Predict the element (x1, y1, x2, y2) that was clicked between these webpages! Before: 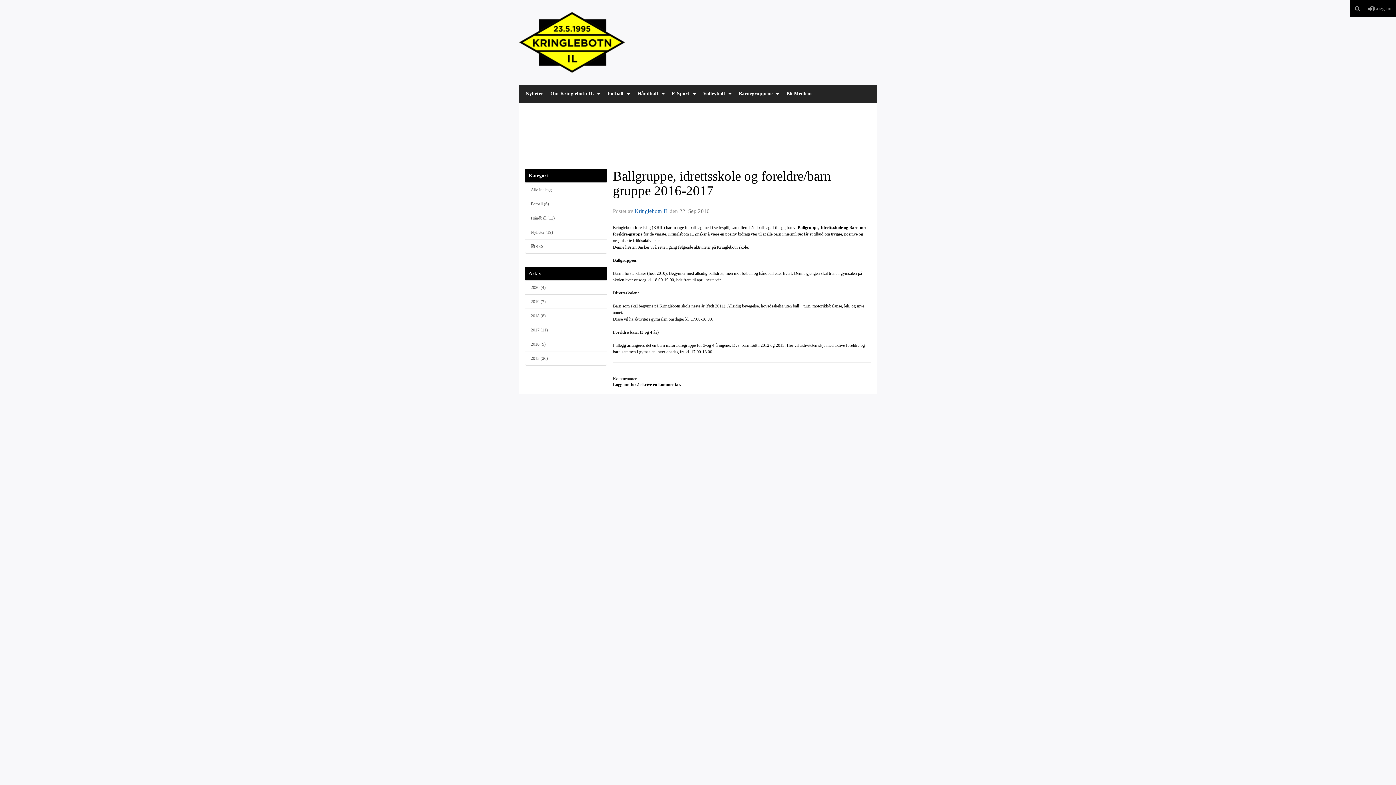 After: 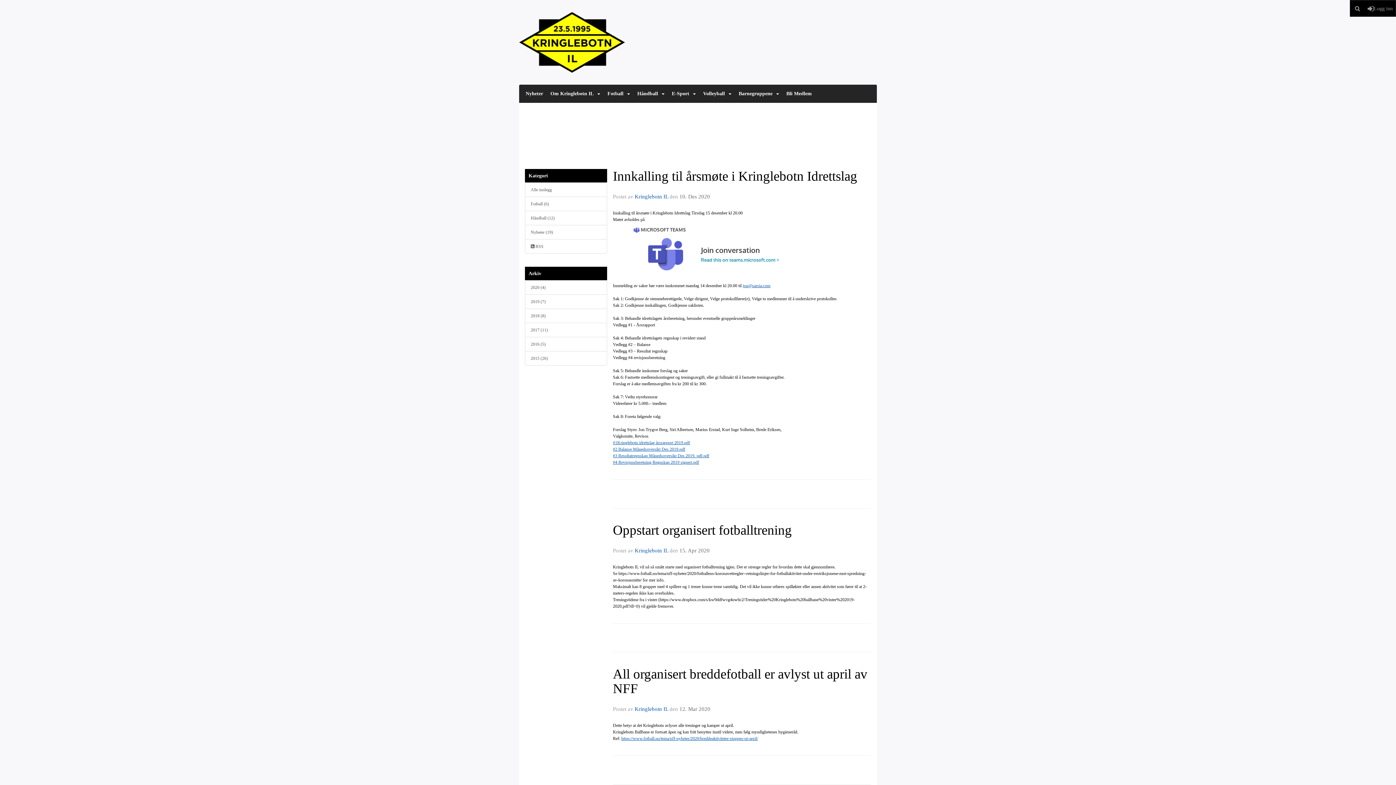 Action: label: Alle innlegg bbox: (525, 182, 607, 197)